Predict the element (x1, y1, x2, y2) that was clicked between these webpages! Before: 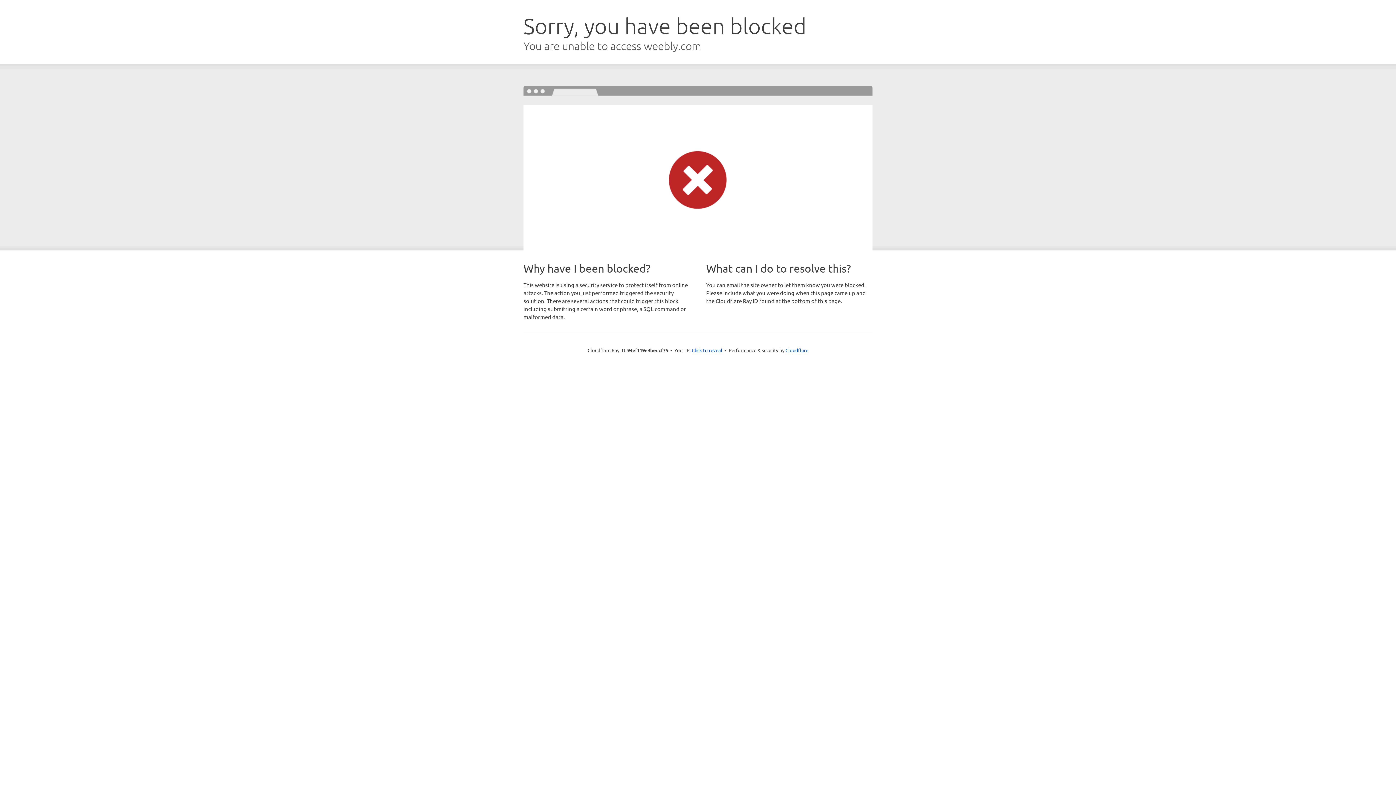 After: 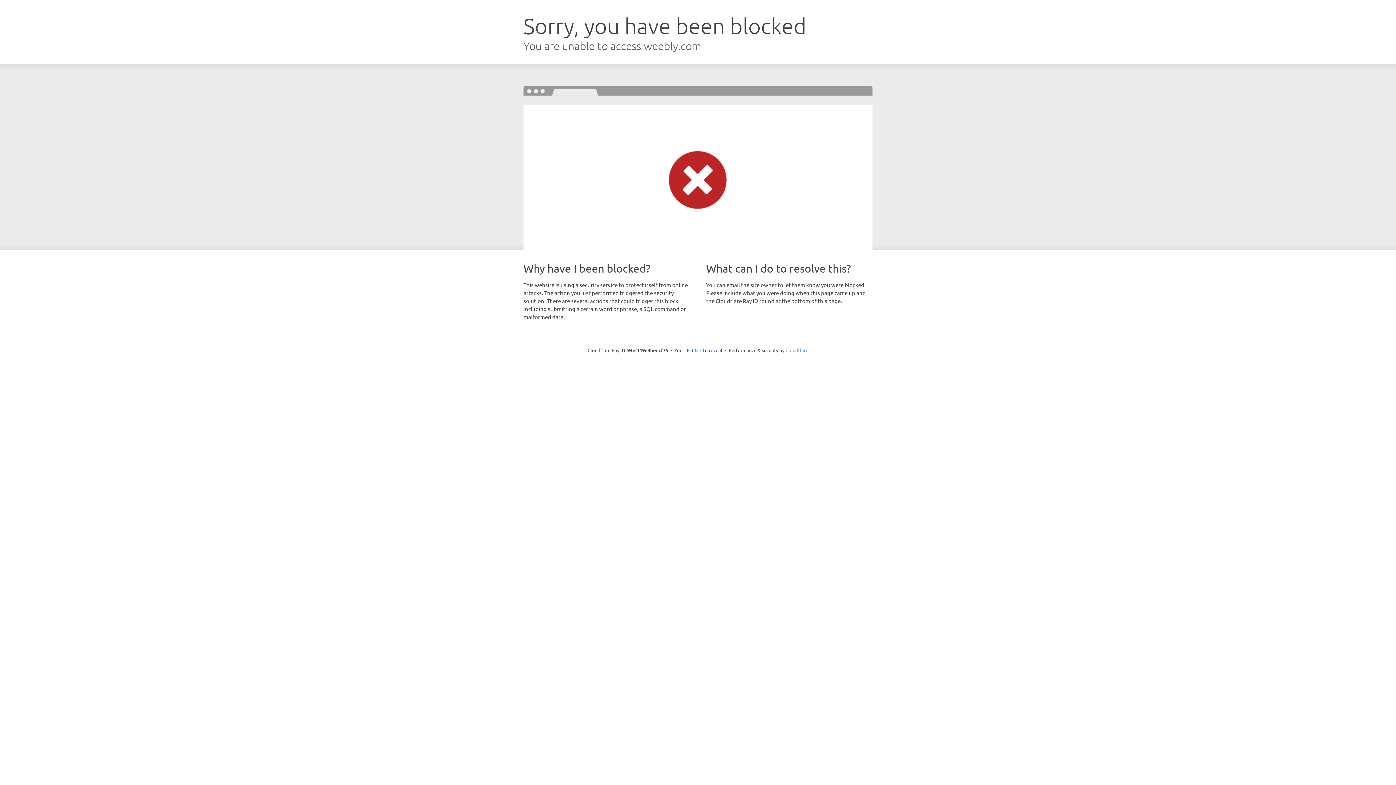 Action: bbox: (785, 347, 808, 353) label: Cloudflare